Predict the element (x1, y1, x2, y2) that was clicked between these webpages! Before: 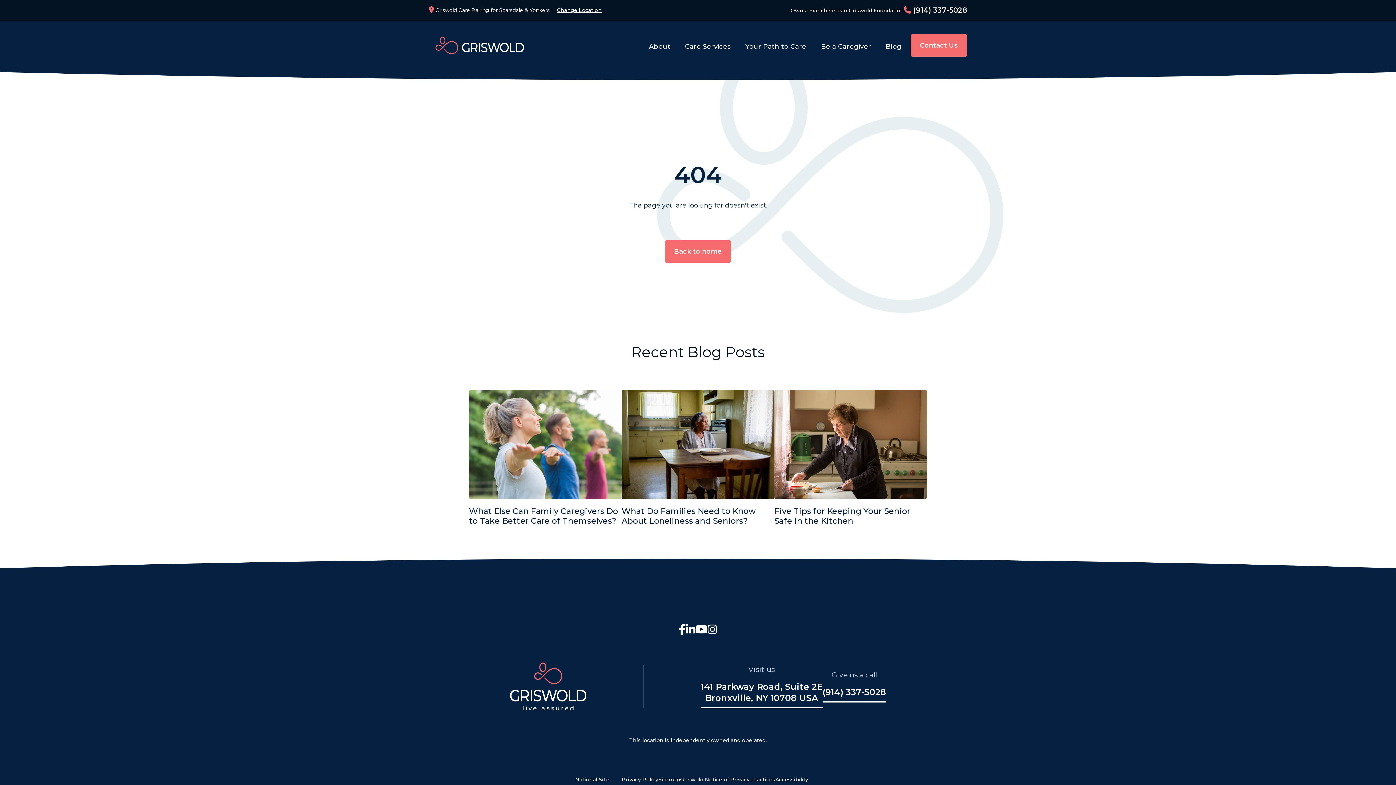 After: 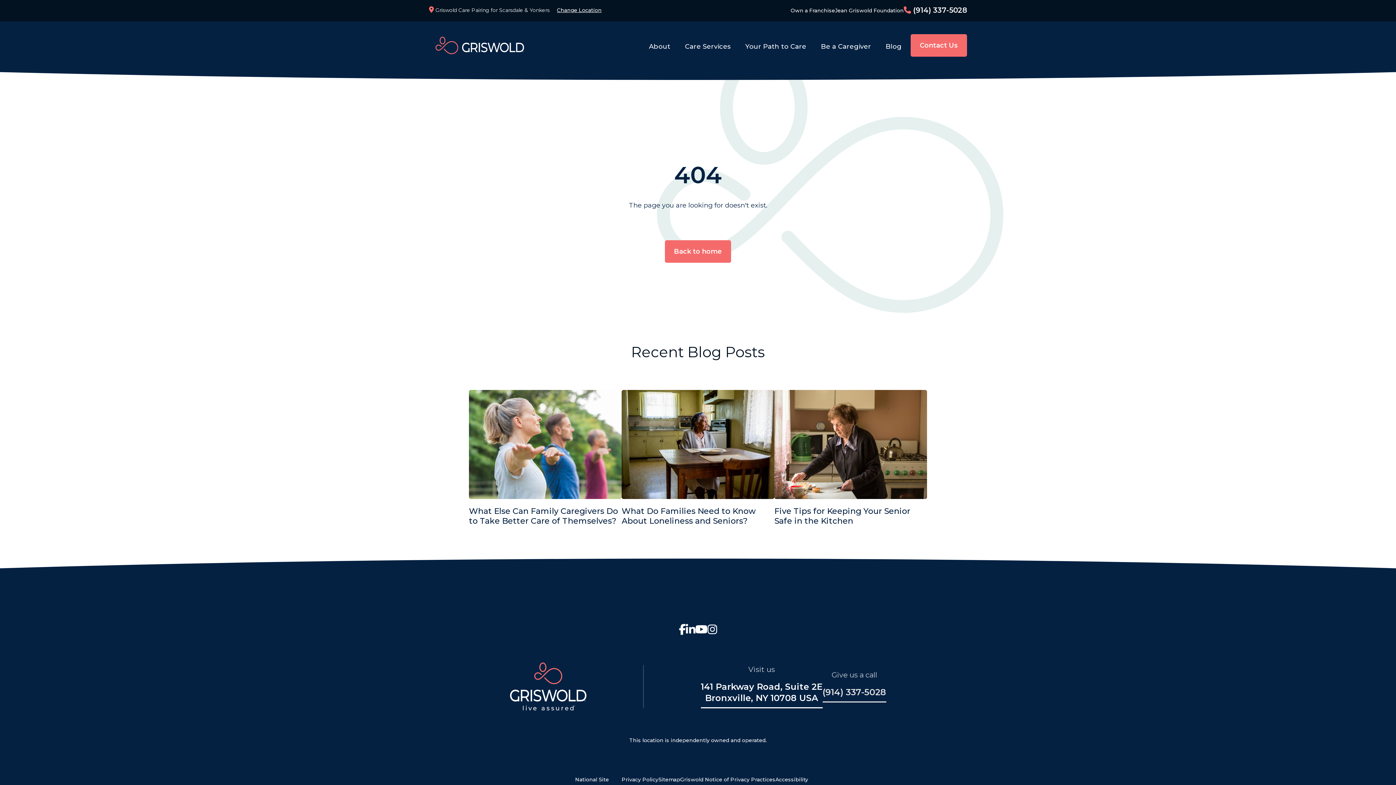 Action: bbox: (822, 686, 886, 702) label: (914) 337-5028